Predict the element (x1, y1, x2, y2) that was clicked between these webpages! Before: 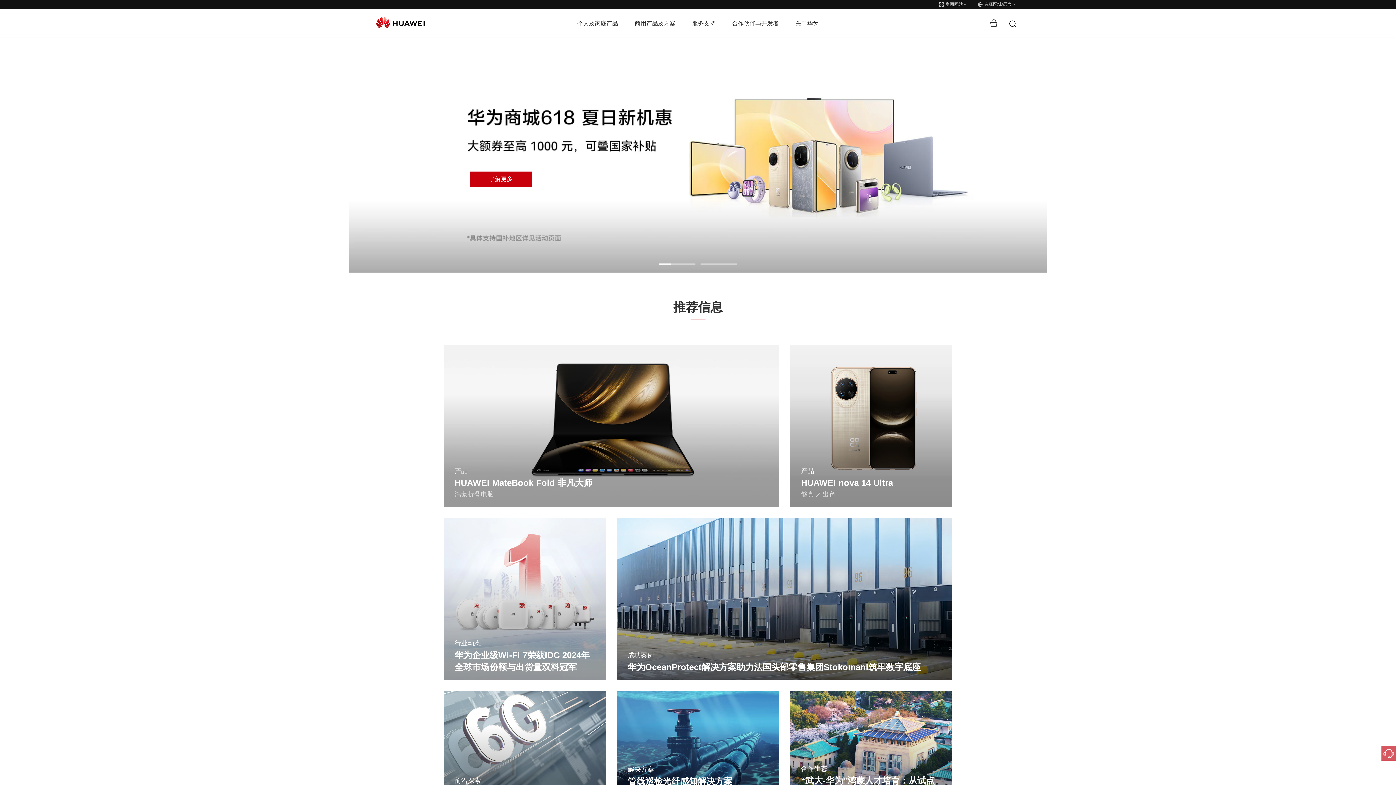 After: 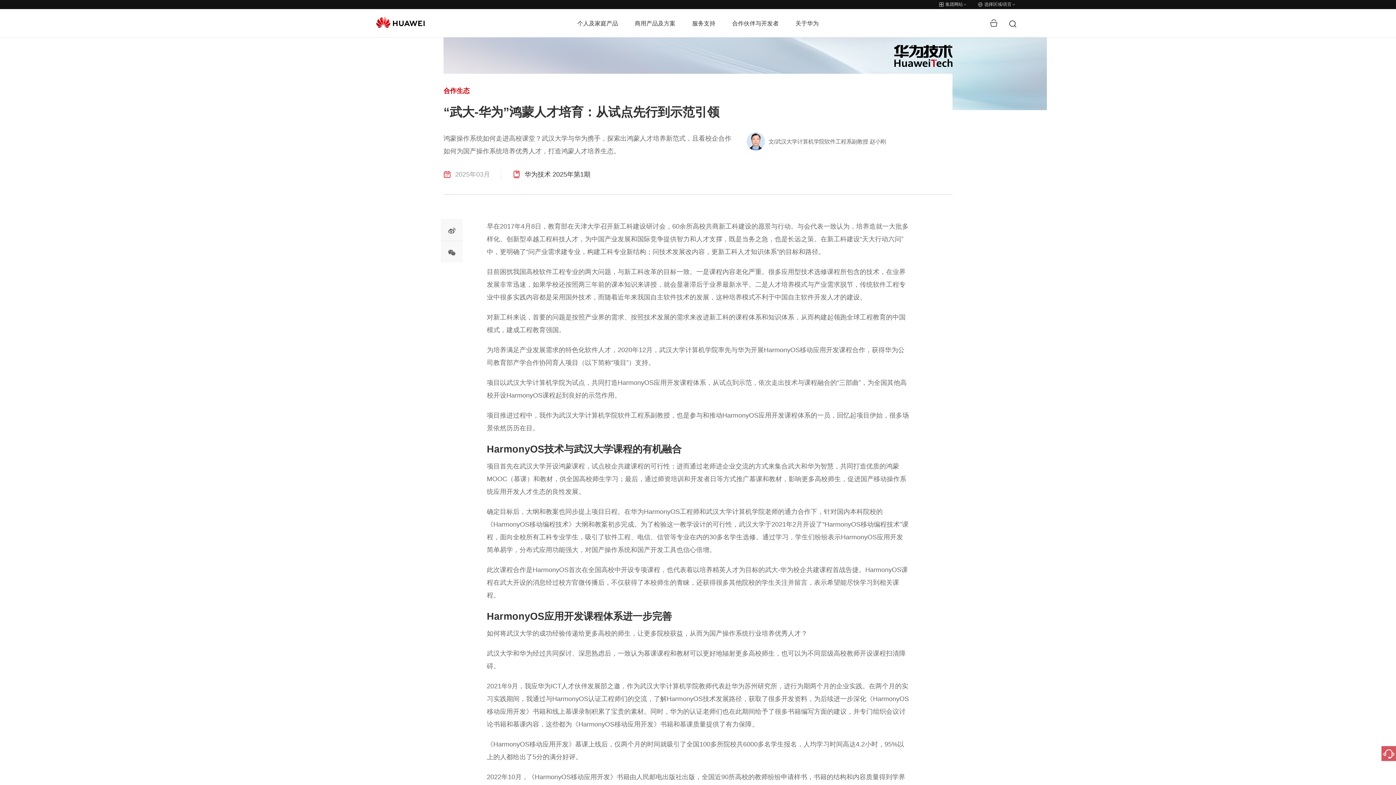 Action: bbox: (790, 691, 952, 805) label: 合作生态
“武大-华为”鸿蒙人才培育：从试点先行到示范引领
了解更多